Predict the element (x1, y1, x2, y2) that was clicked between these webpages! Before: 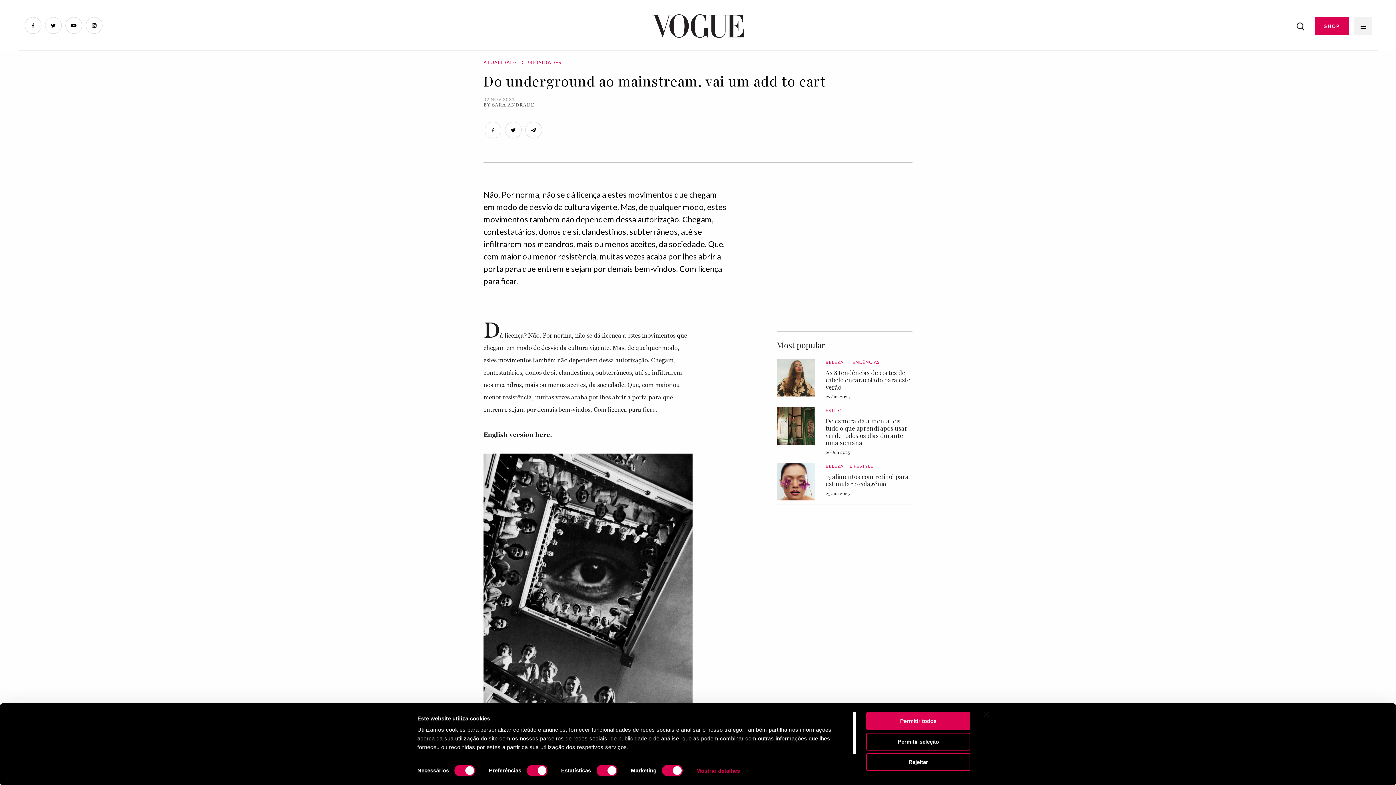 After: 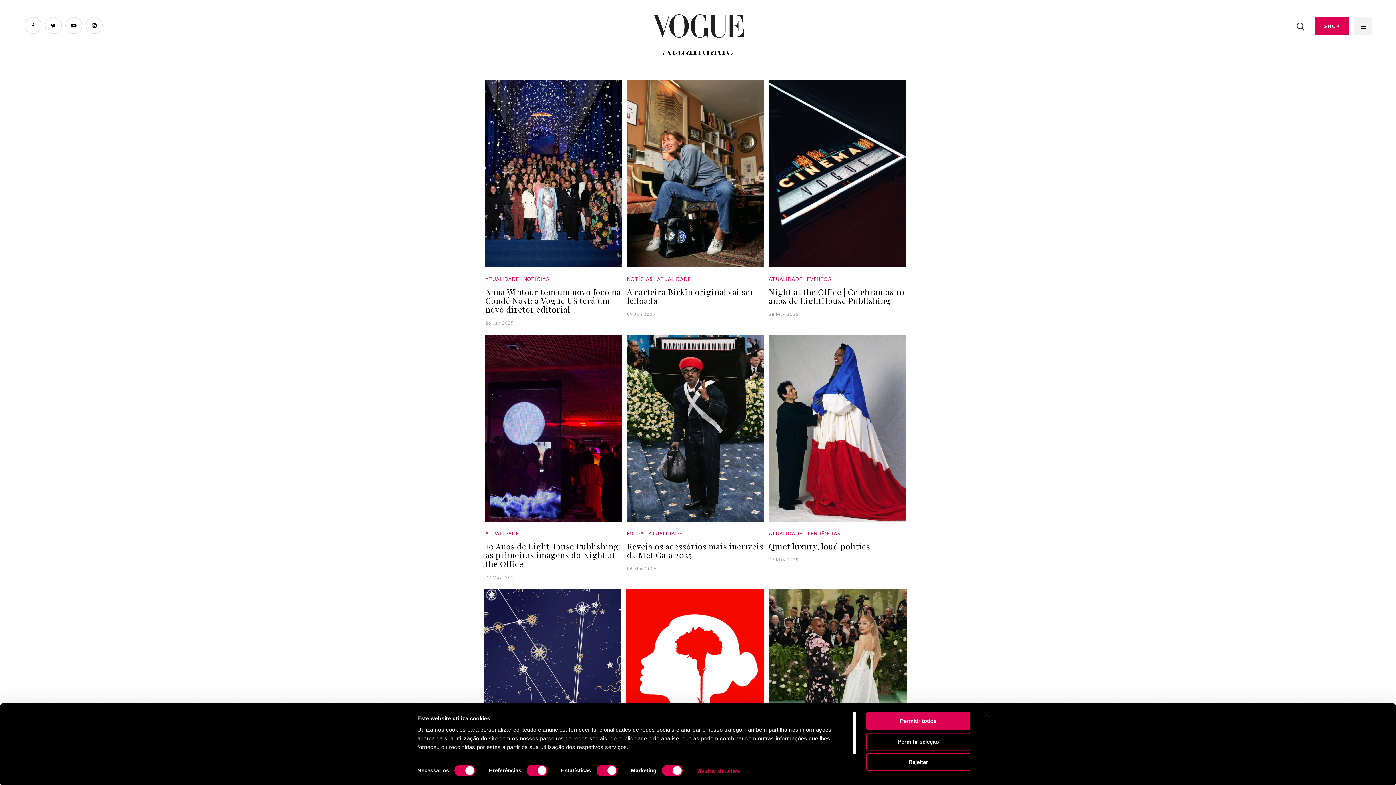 Action: label: ATUALIDADE bbox: (483, 59, 517, 72)